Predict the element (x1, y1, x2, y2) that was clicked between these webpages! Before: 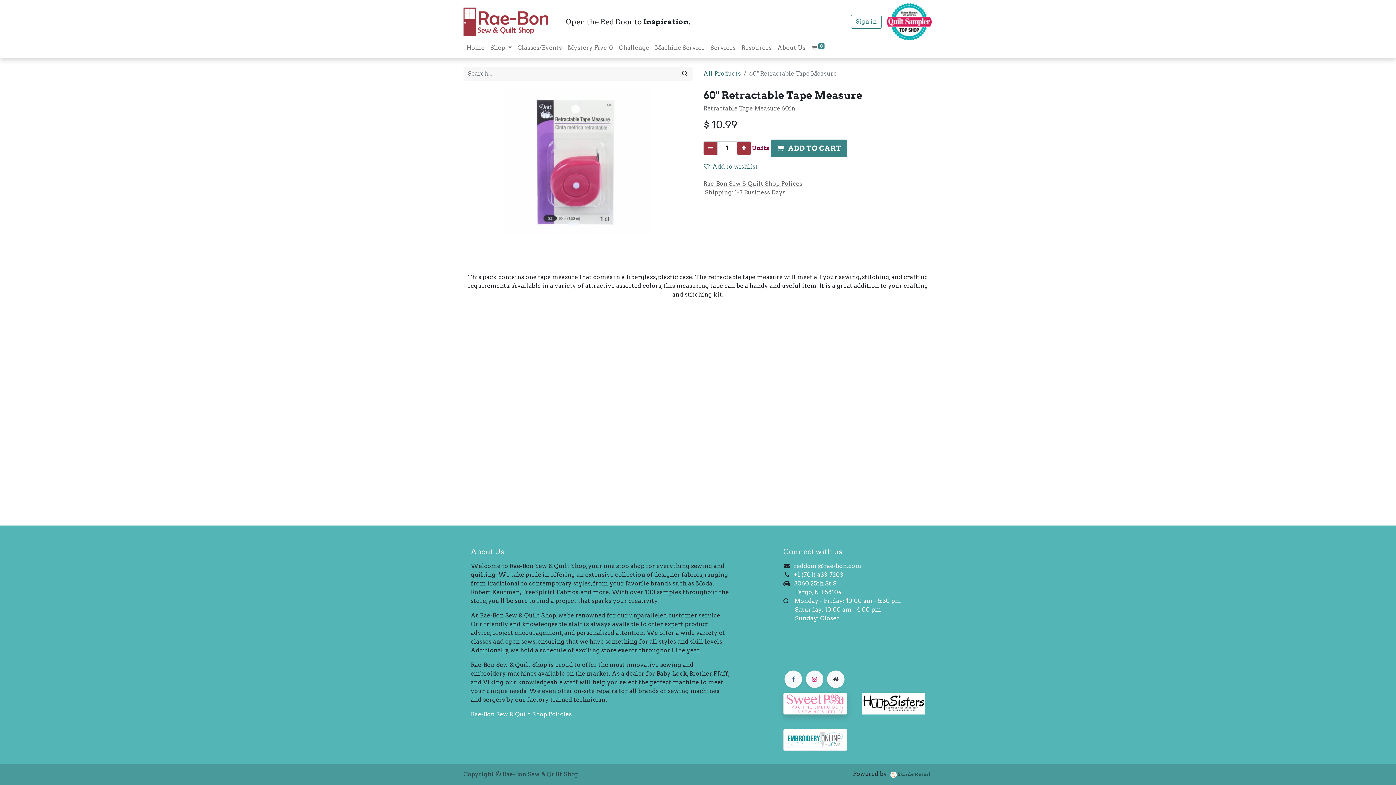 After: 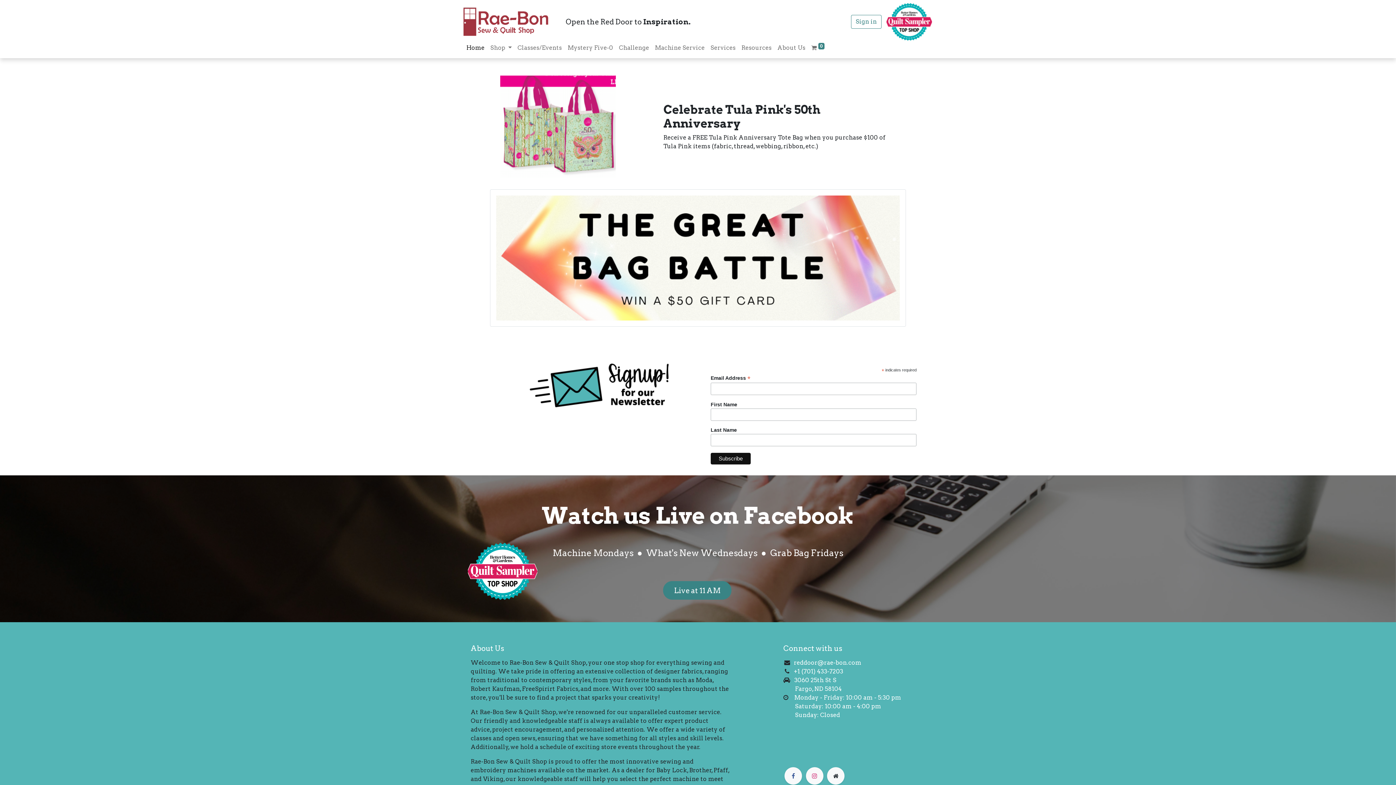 Action: bbox: (463, 7, 551, 36)